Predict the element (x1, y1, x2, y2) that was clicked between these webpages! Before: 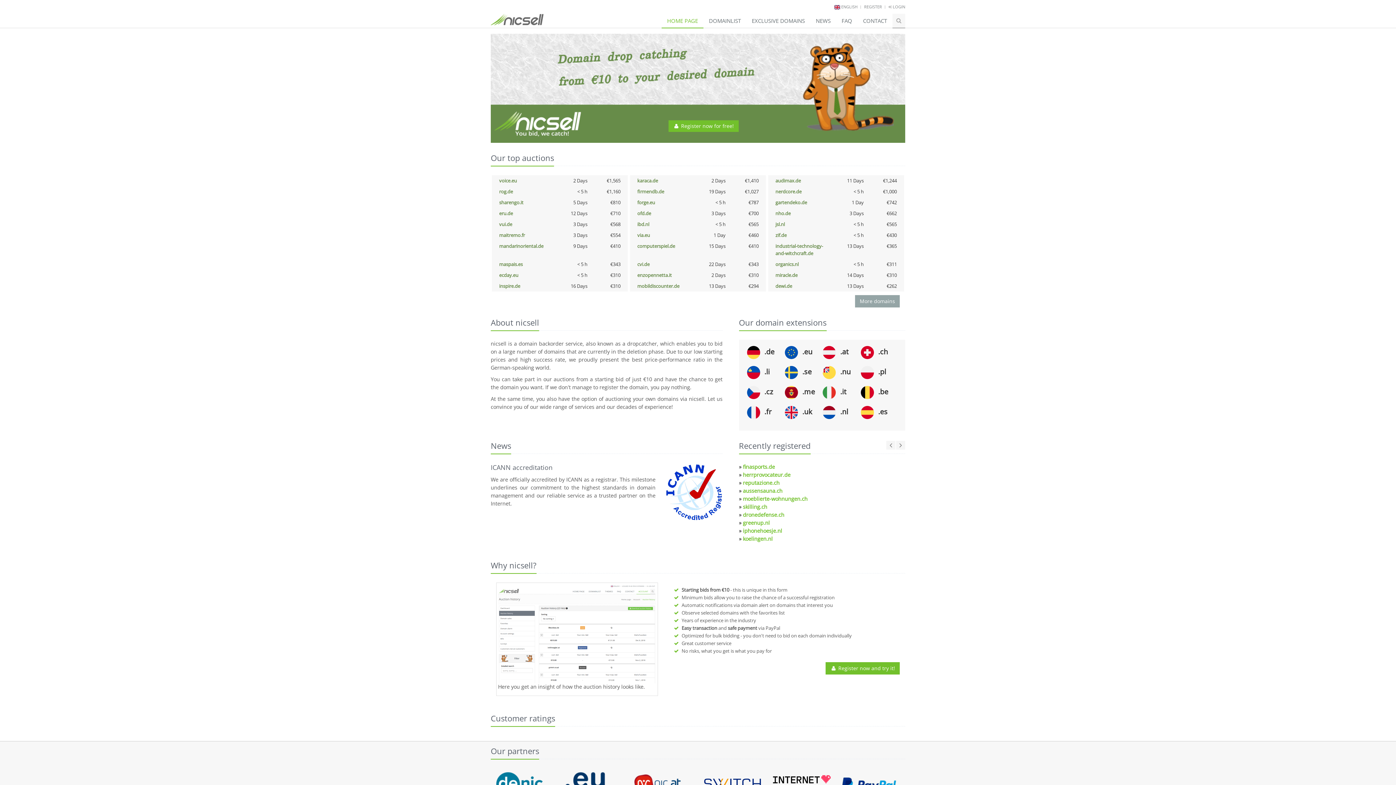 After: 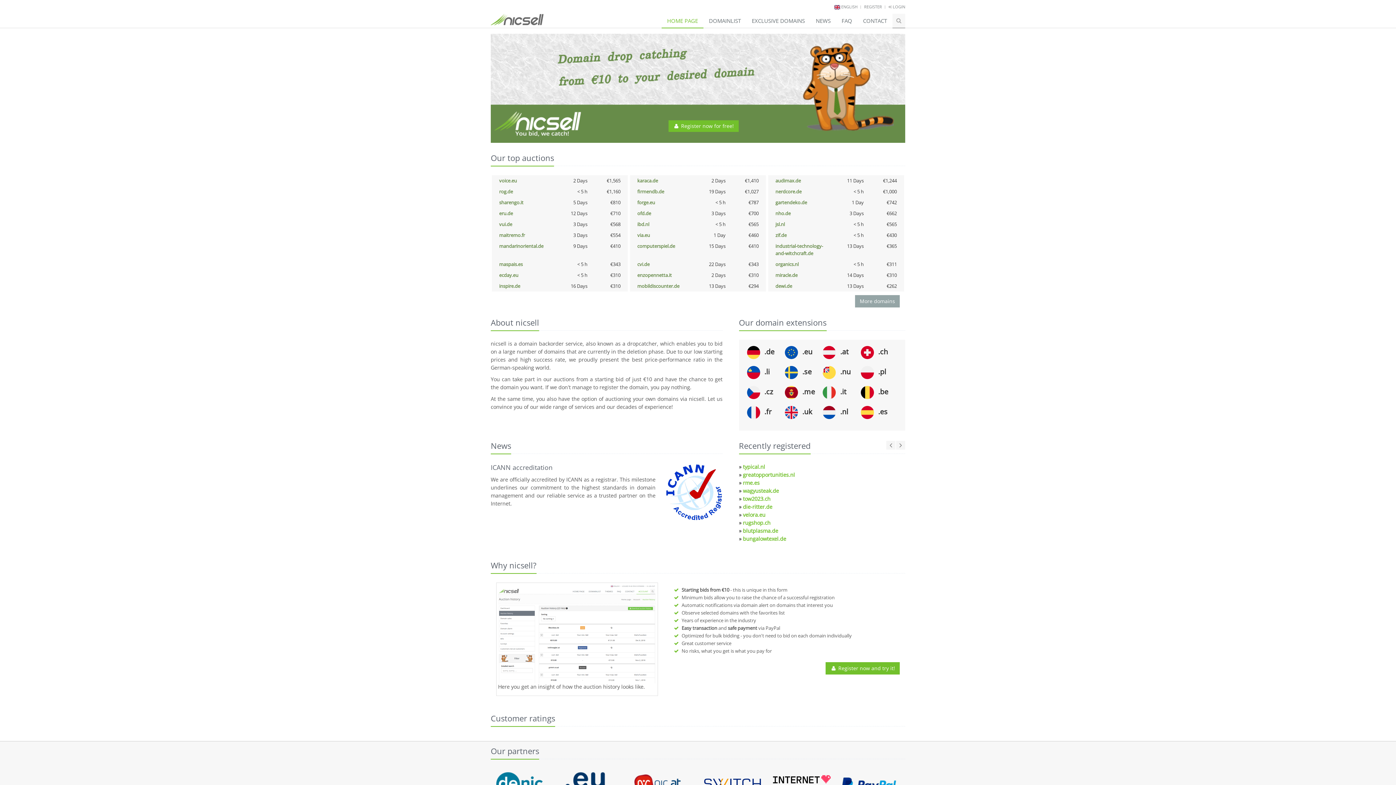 Action: bbox: (487, 13, 547, 21)